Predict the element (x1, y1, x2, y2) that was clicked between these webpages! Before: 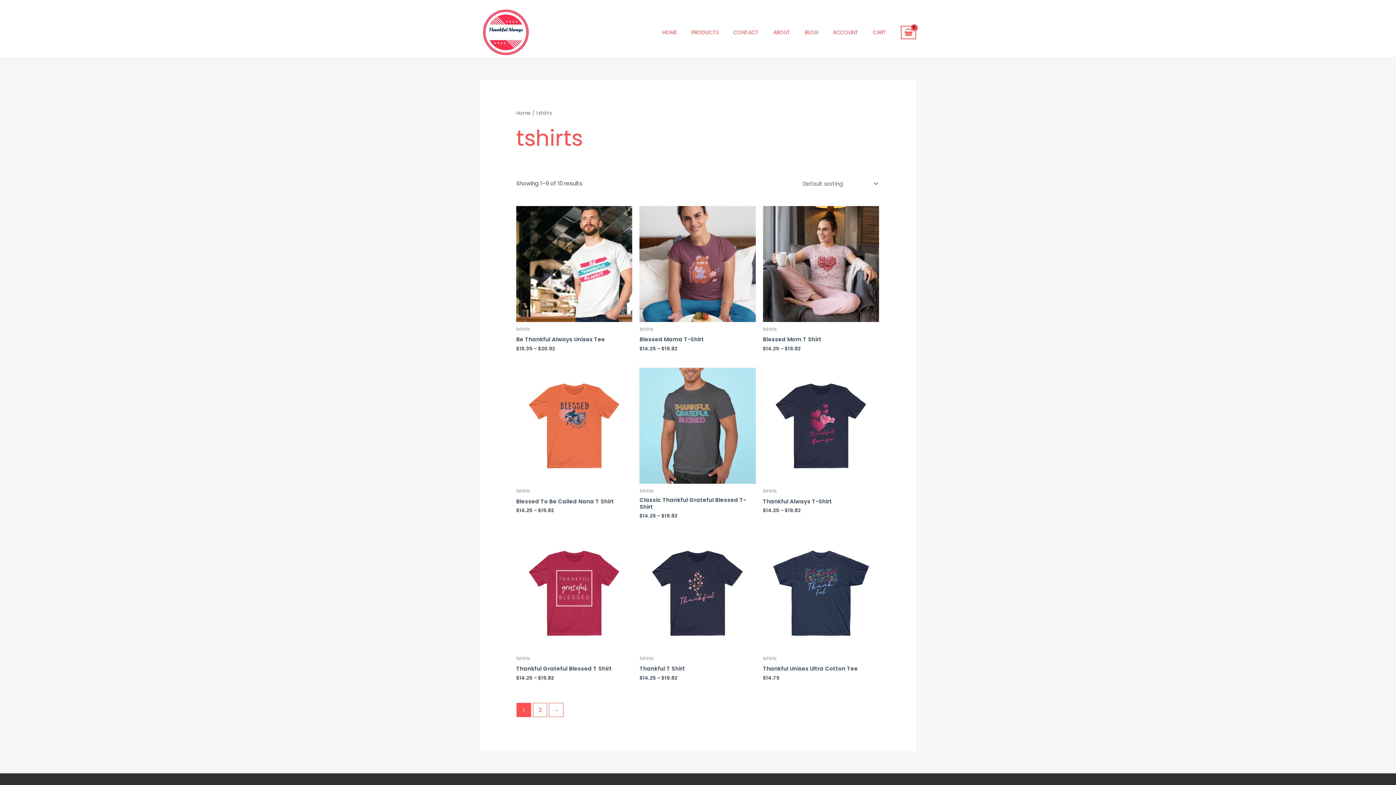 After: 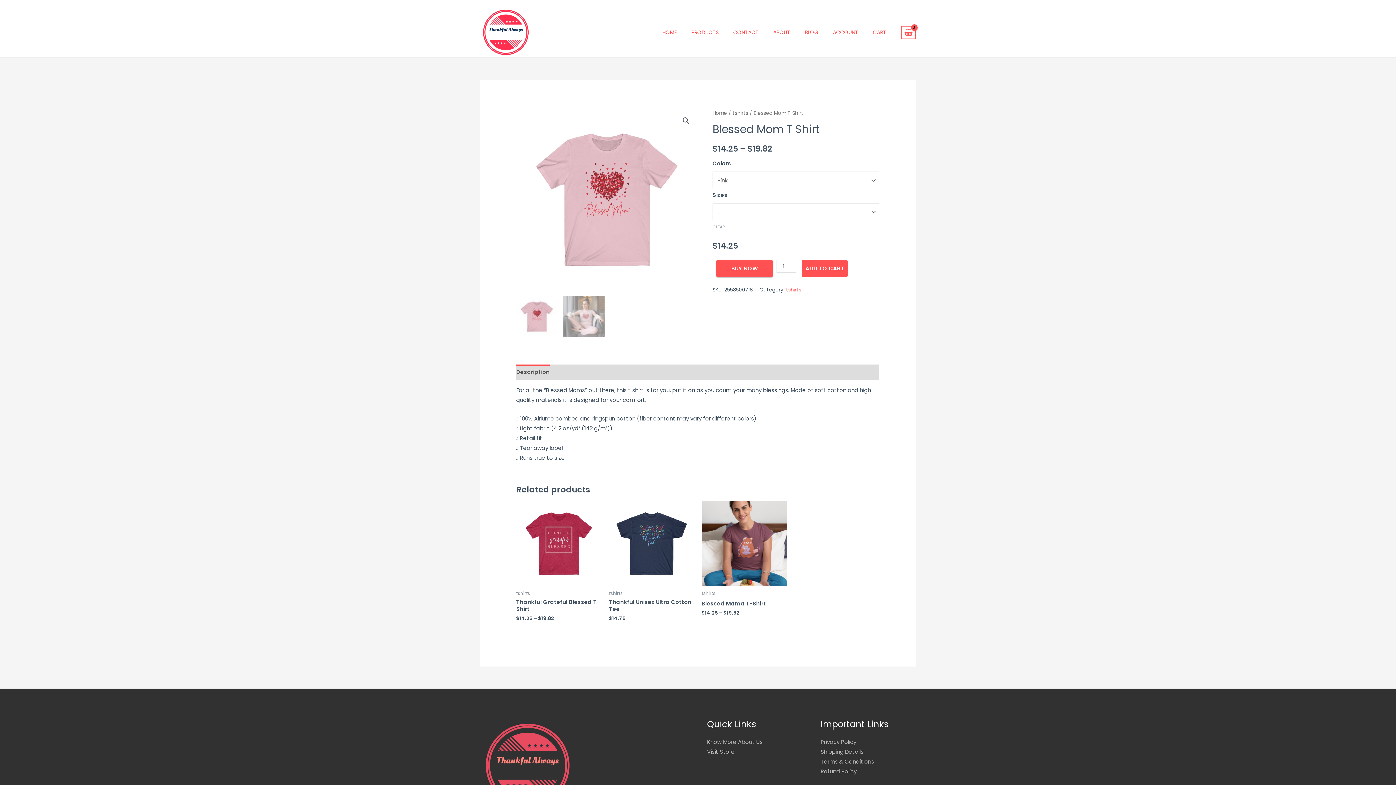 Action: bbox: (763, 206, 879, 322)